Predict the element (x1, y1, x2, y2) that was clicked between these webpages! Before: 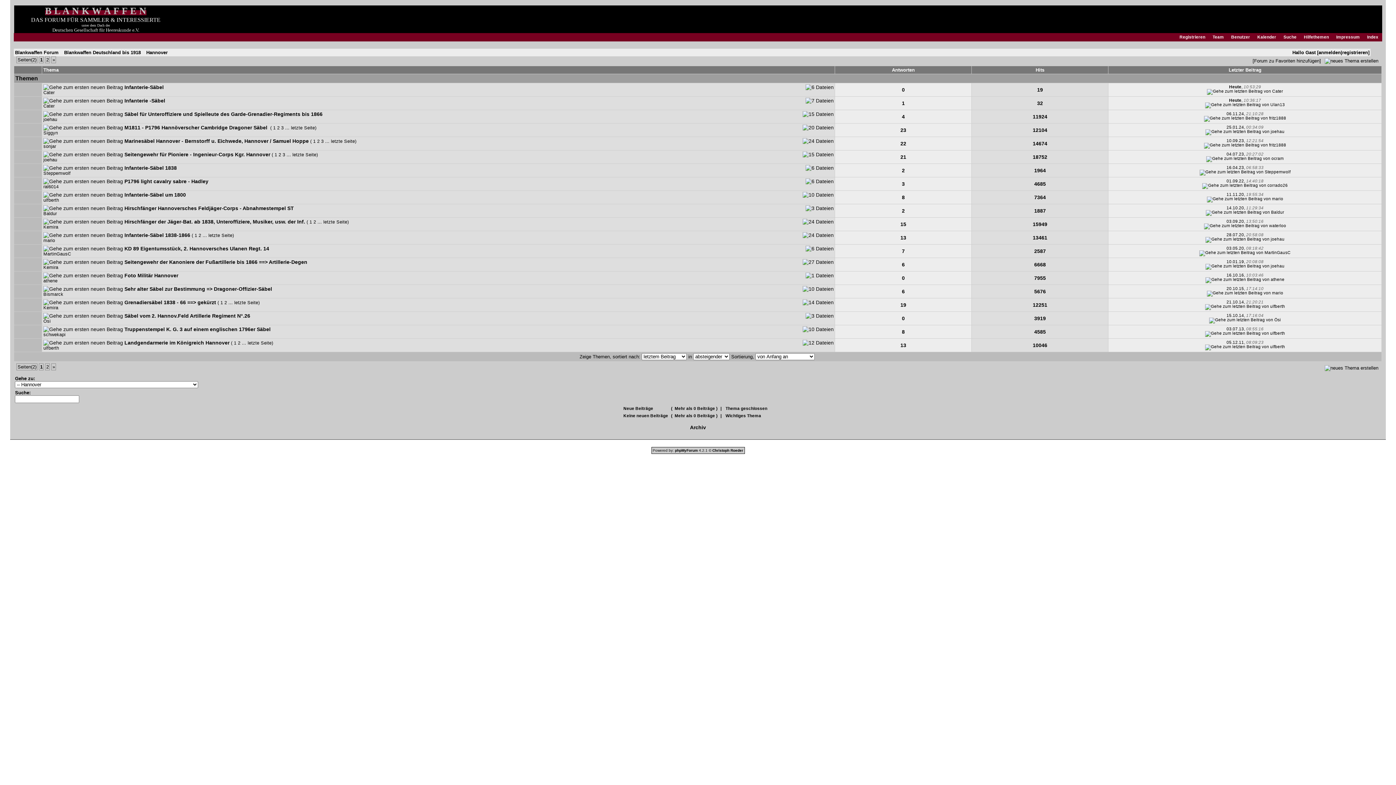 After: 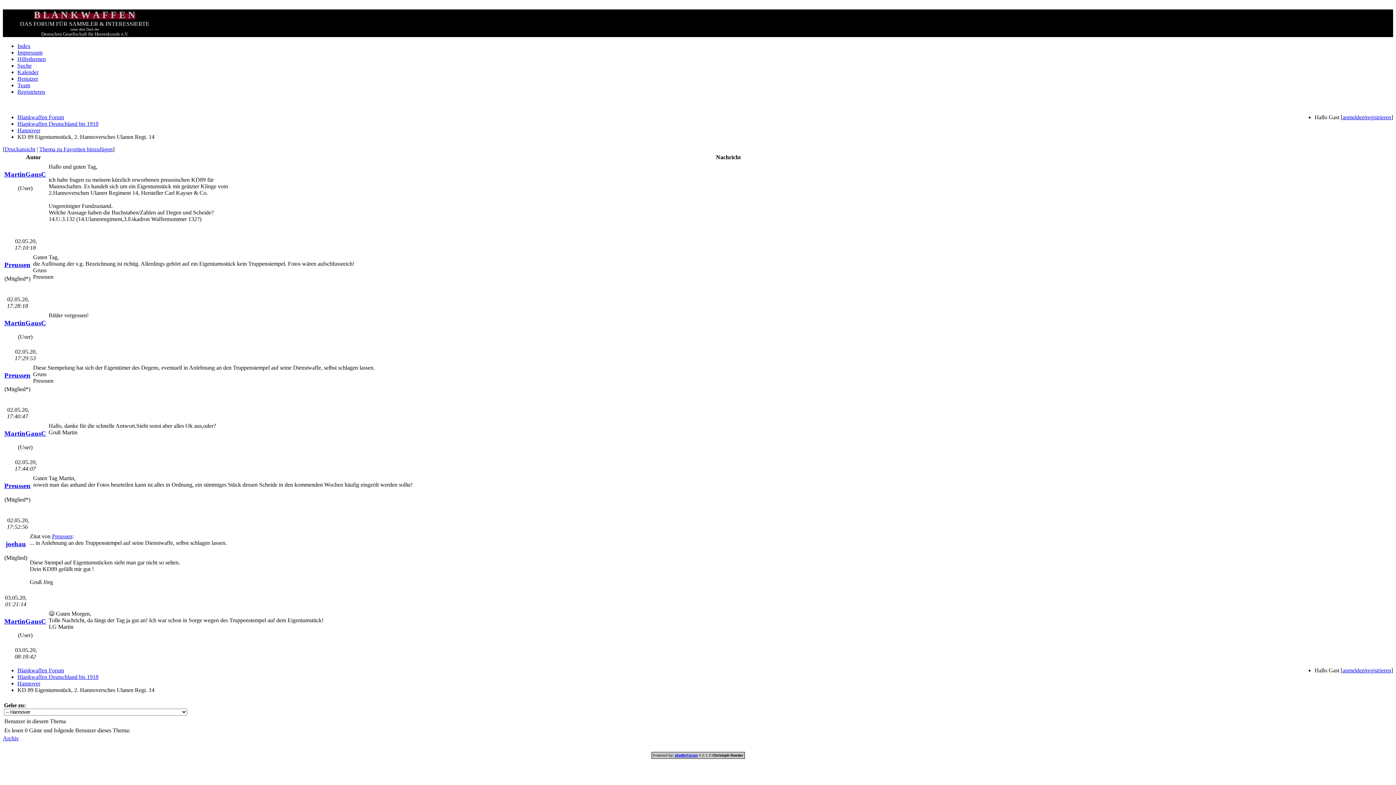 Action: bbox: (124, 245, 269, 251) label: KD 89 Eigentumsstück, 2. Hannoversches Ulanen Regt. 14